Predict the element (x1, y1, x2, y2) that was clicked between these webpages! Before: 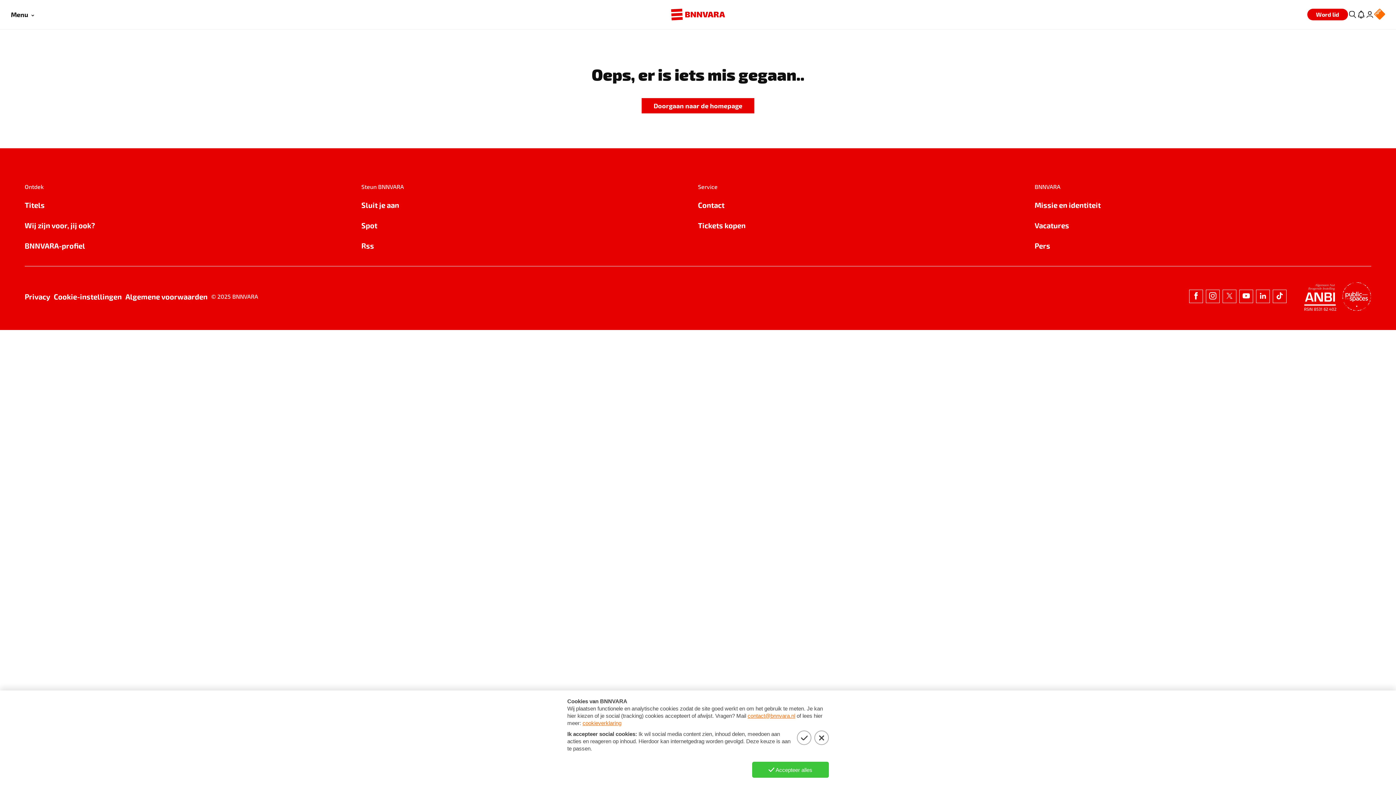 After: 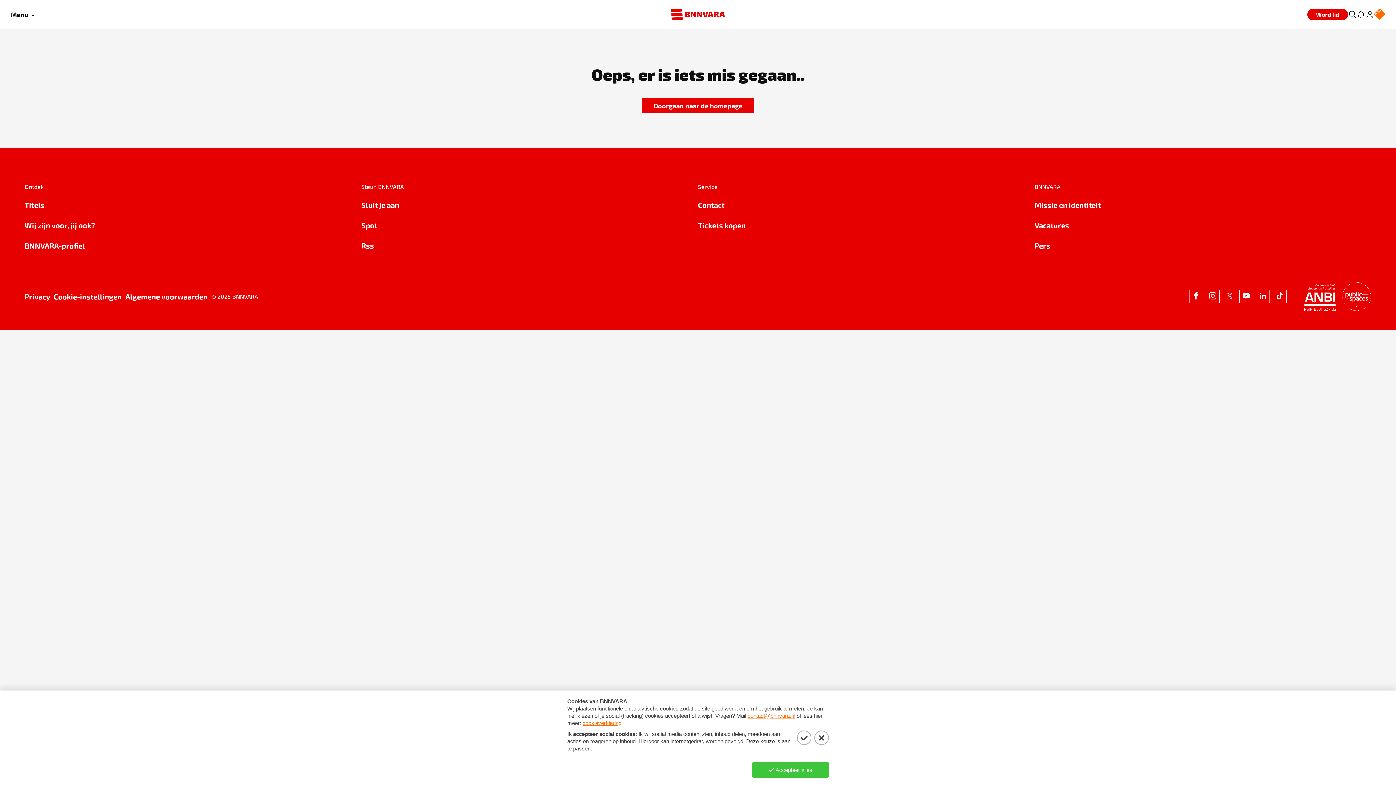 Action: bbox: (361, 219, 698, 231) label: Spot